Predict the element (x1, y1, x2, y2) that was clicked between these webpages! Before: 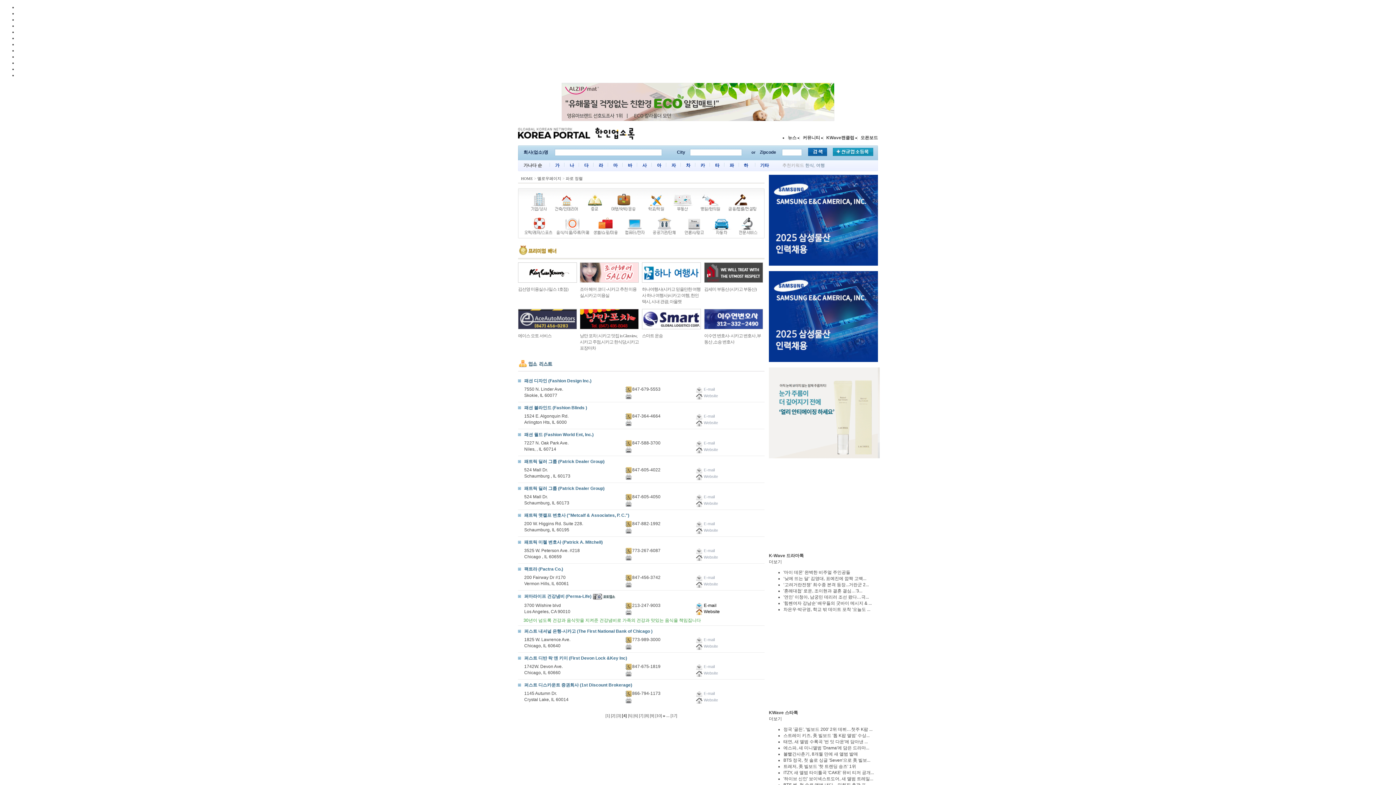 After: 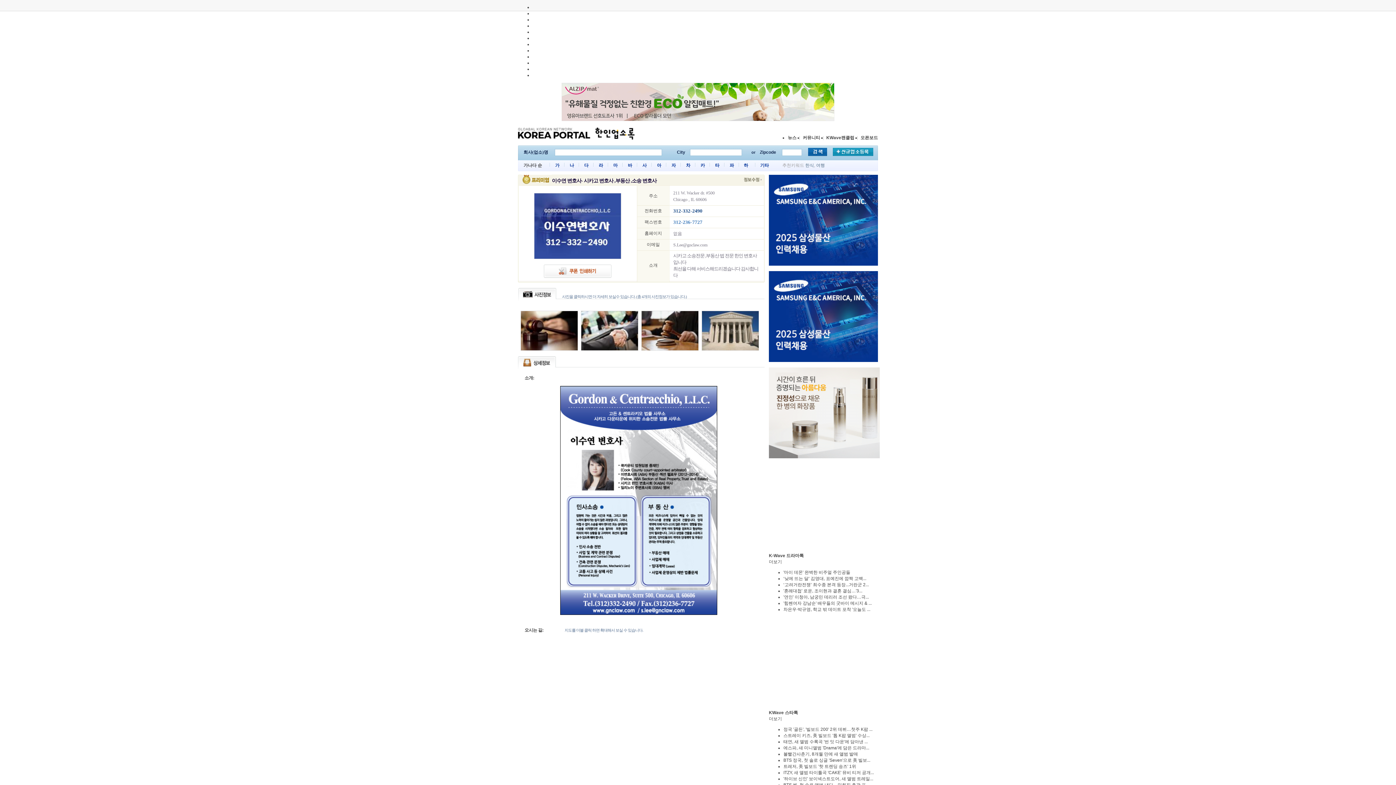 Action: bbox: (704, 325, 763, 330)